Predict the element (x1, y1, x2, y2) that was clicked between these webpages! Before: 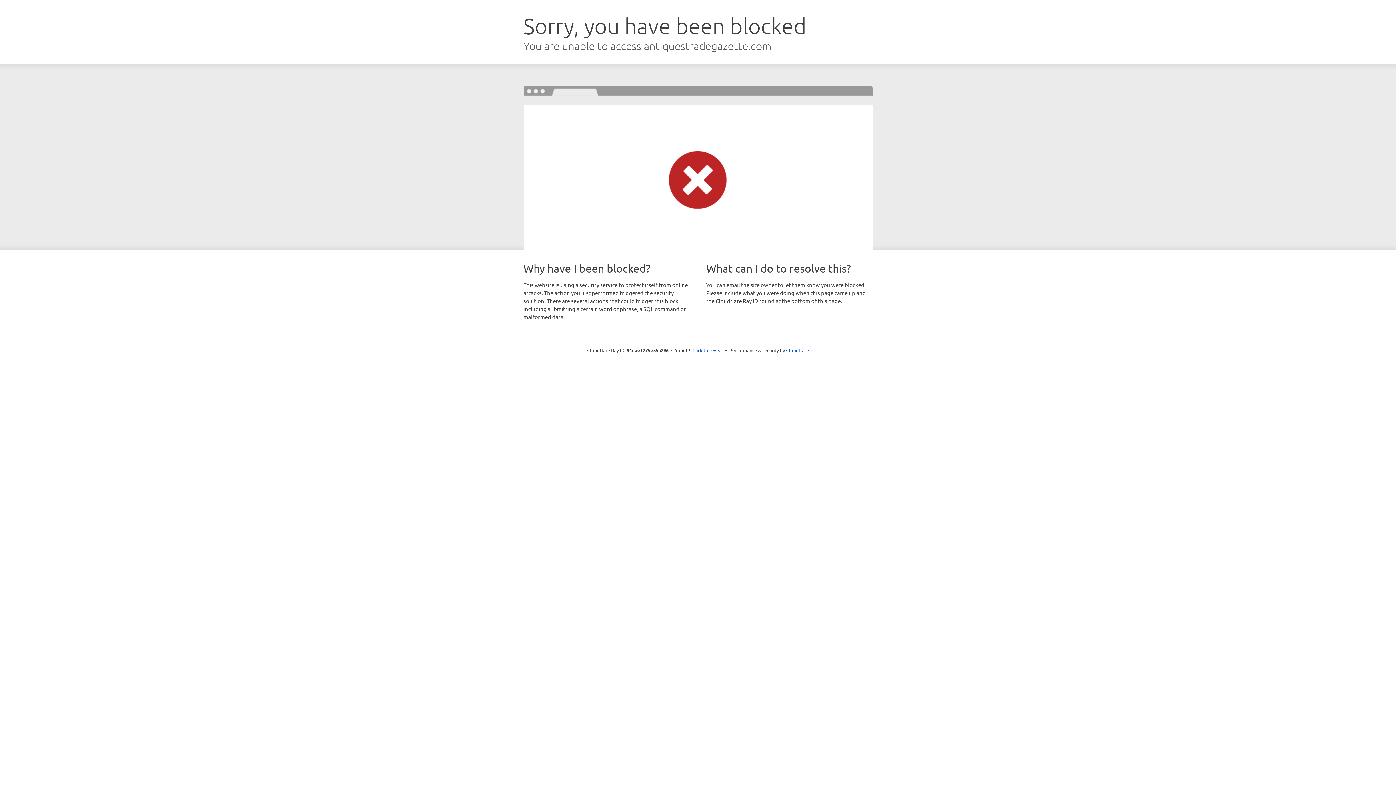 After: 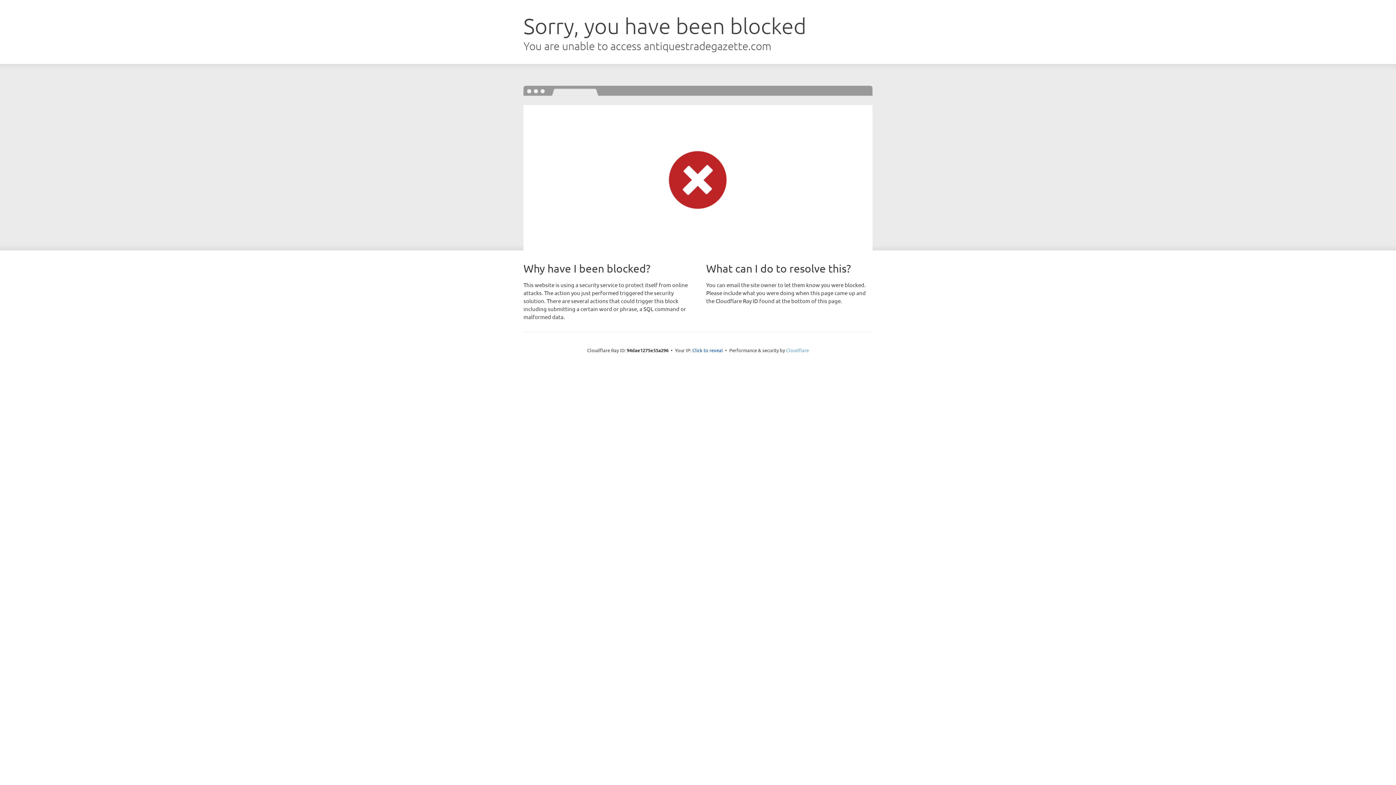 Action: bbox: (786, 347, 809, 353) label: Cloudflare